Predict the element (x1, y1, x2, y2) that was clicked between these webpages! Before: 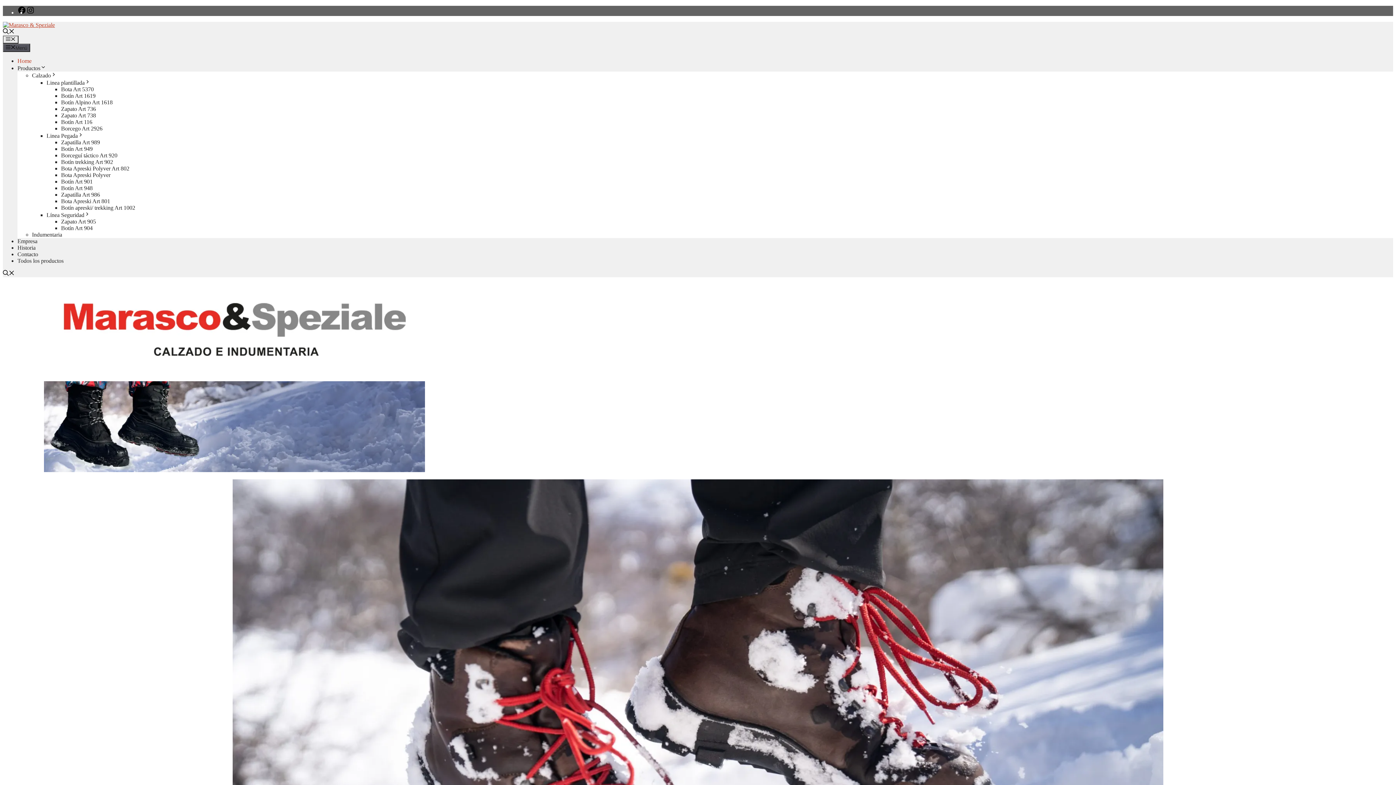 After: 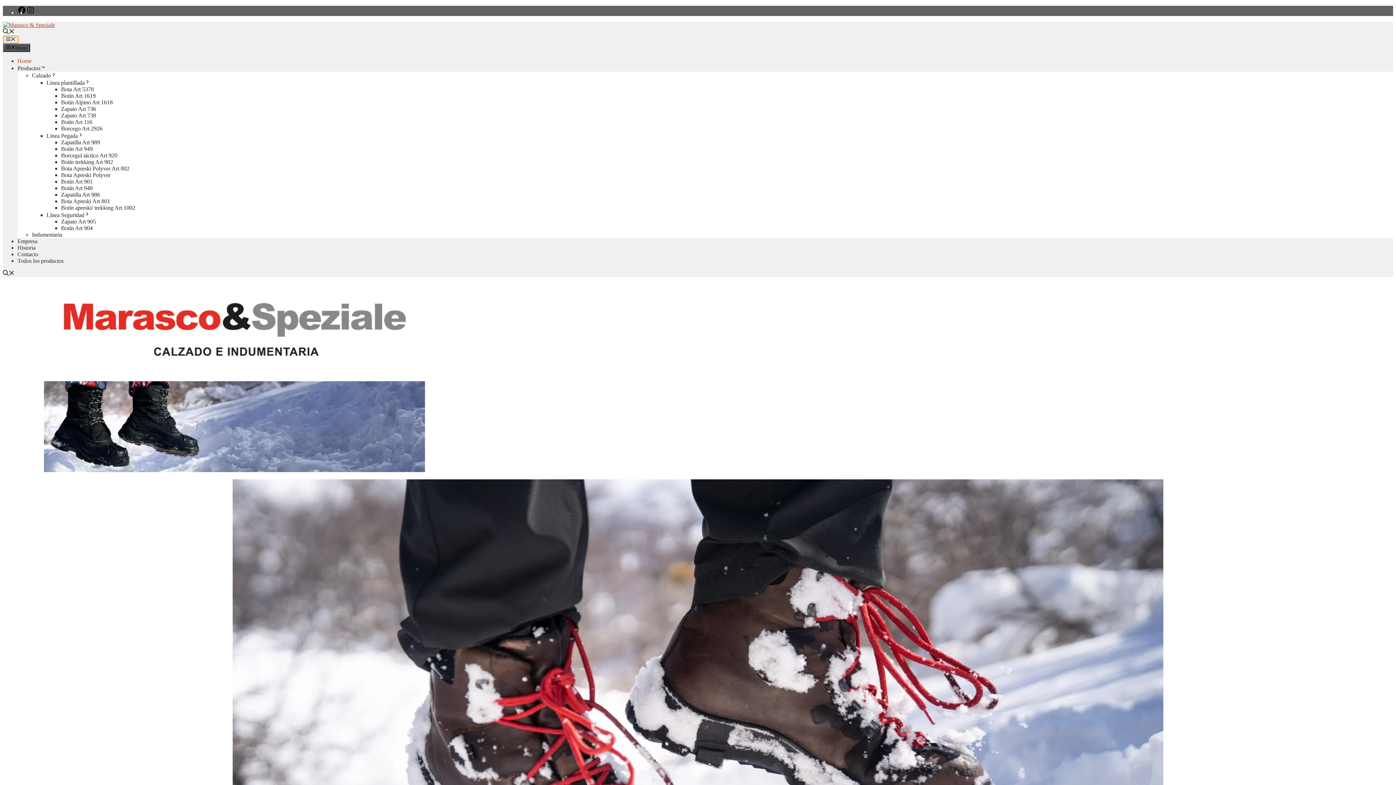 Action: bbox: (2, 35, 18, 43) label: Menú